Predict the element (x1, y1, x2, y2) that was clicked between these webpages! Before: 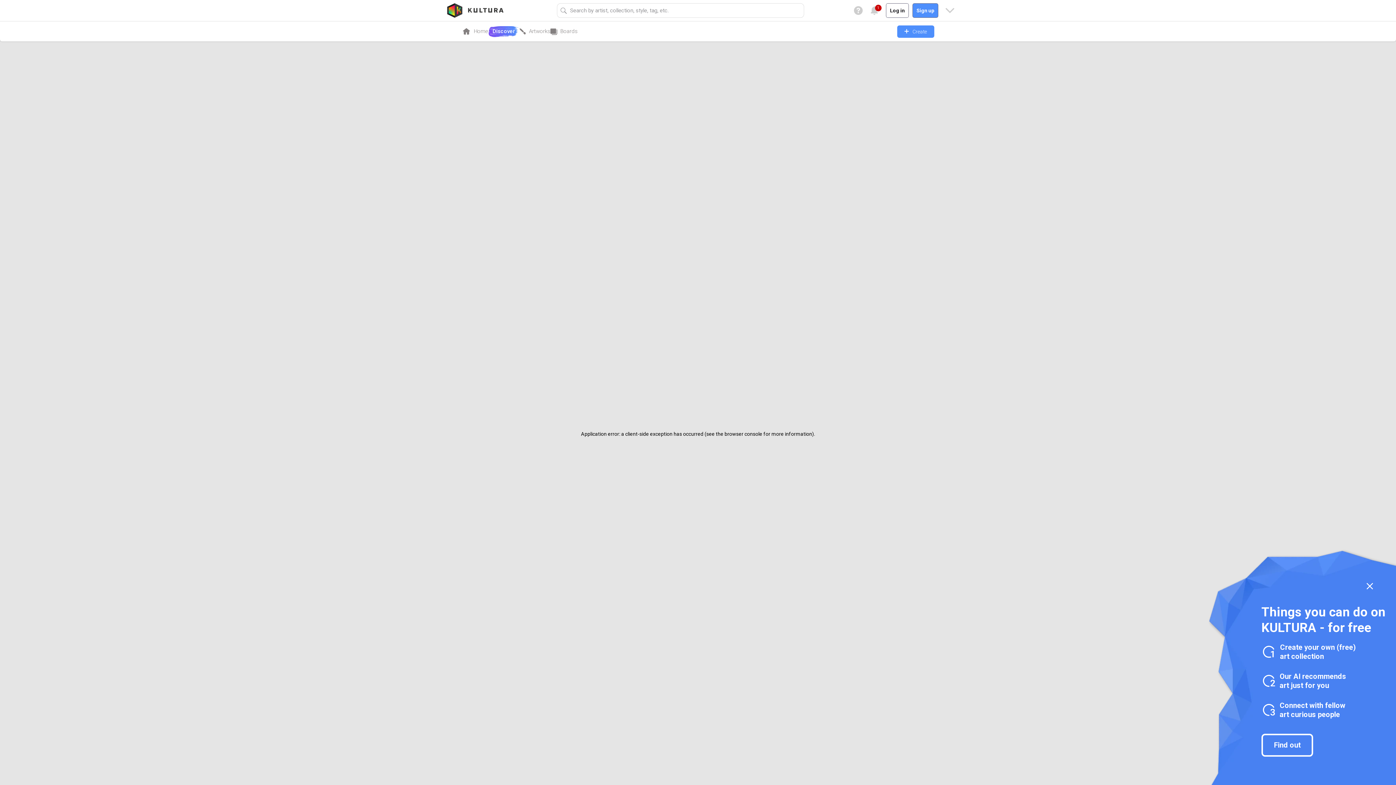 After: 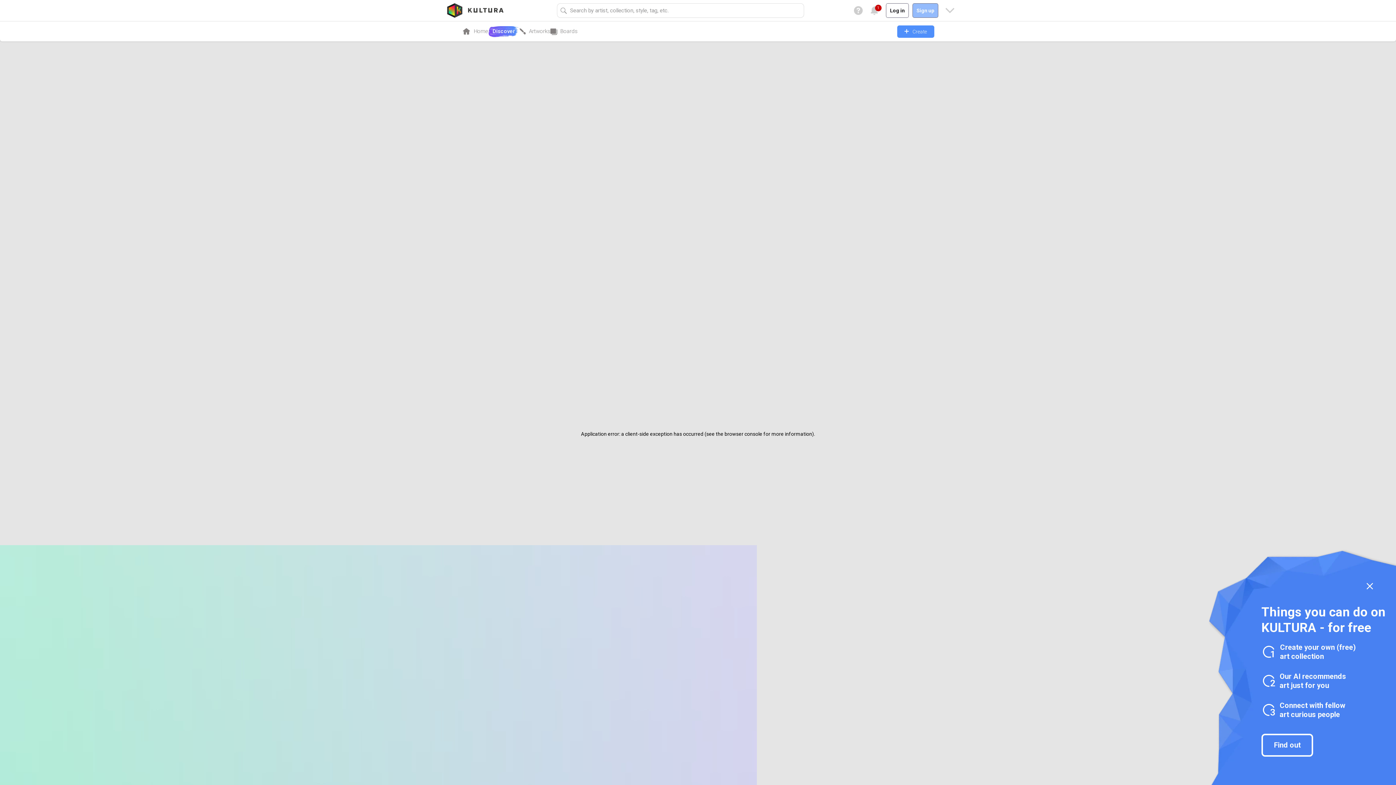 Action: bbox: (912, 3, 938, 17) label: Sign up